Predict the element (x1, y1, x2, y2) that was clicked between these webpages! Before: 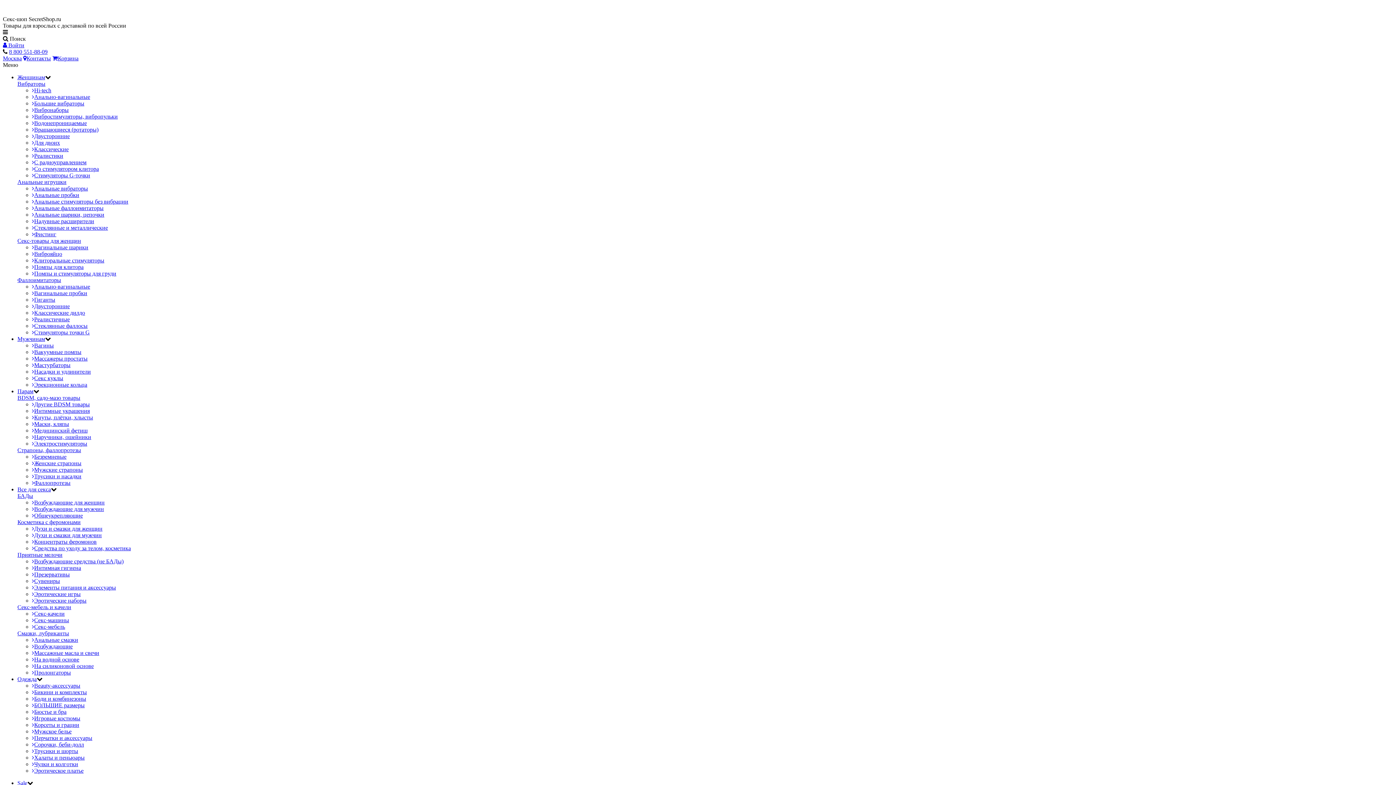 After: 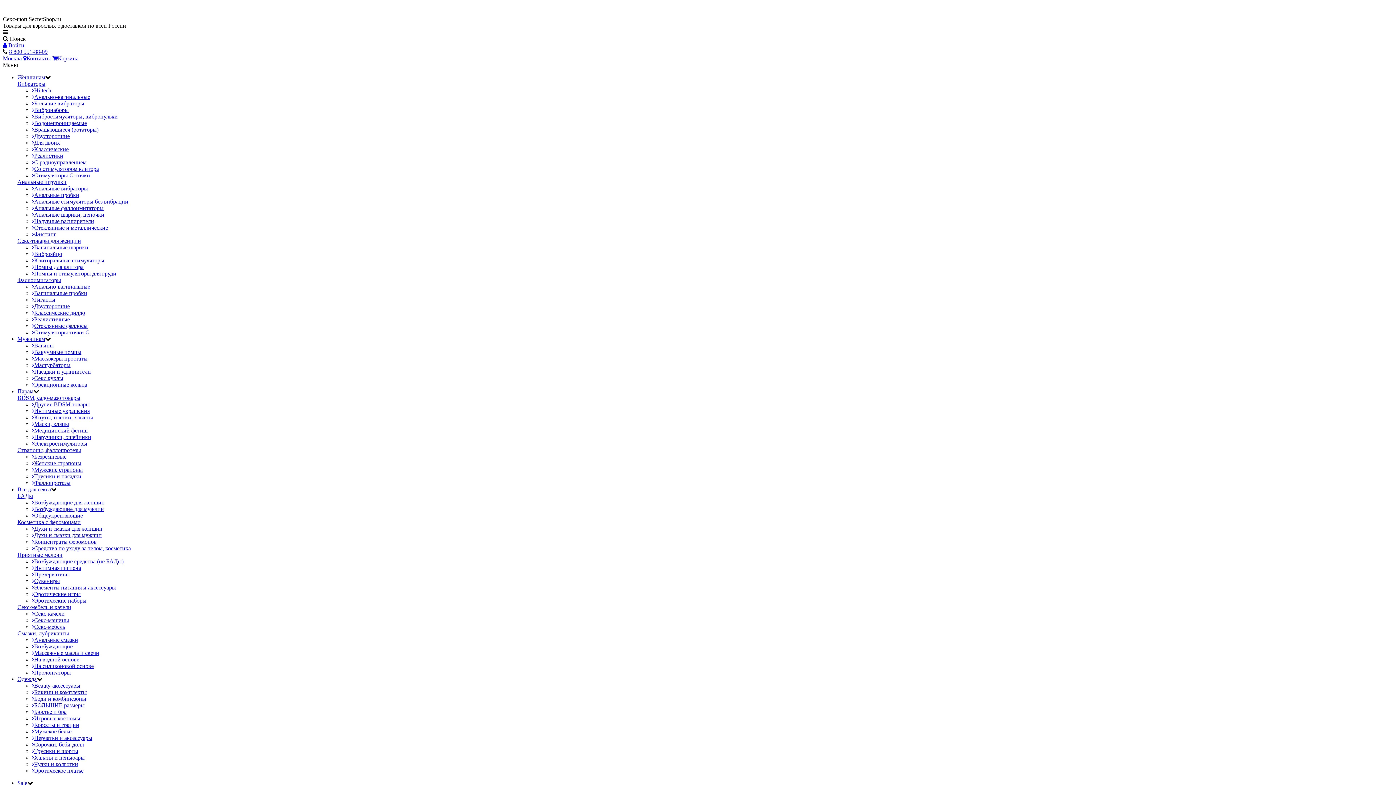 Action: bbox: (32, 558, 123, 564) label: Возбуждающие средства (не БАДы)